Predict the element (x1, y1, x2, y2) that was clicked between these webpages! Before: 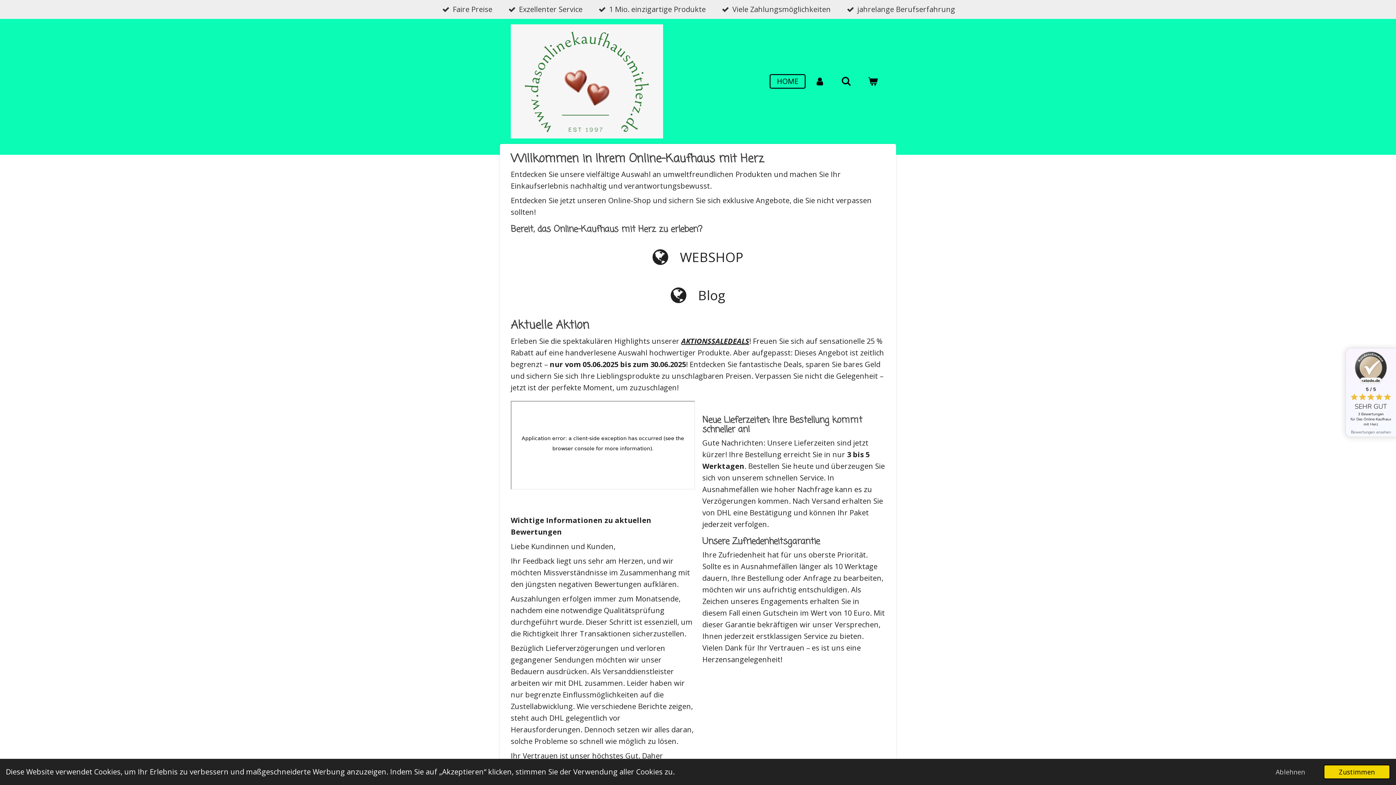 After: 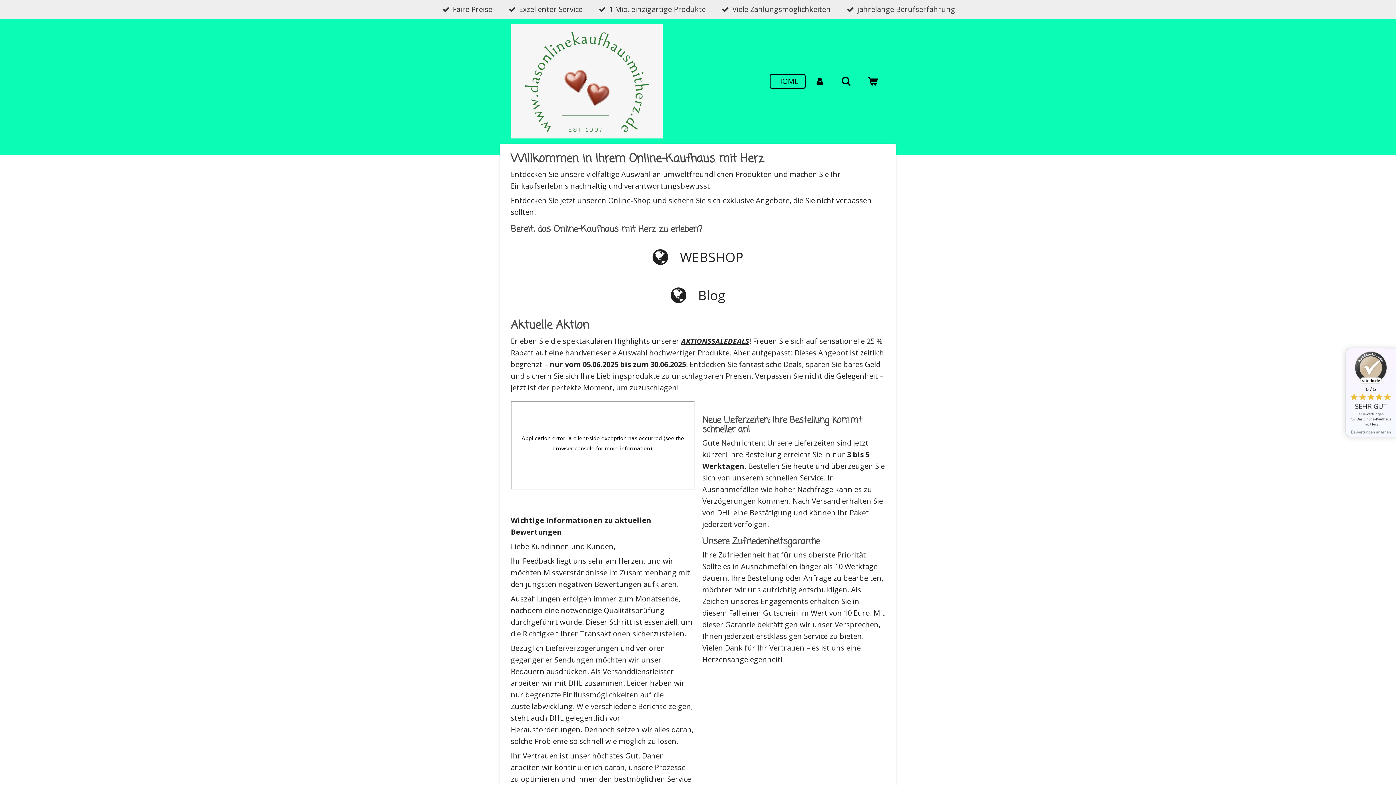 Action: label: deny cookies bbox: (1260, 765, 1320, 779)